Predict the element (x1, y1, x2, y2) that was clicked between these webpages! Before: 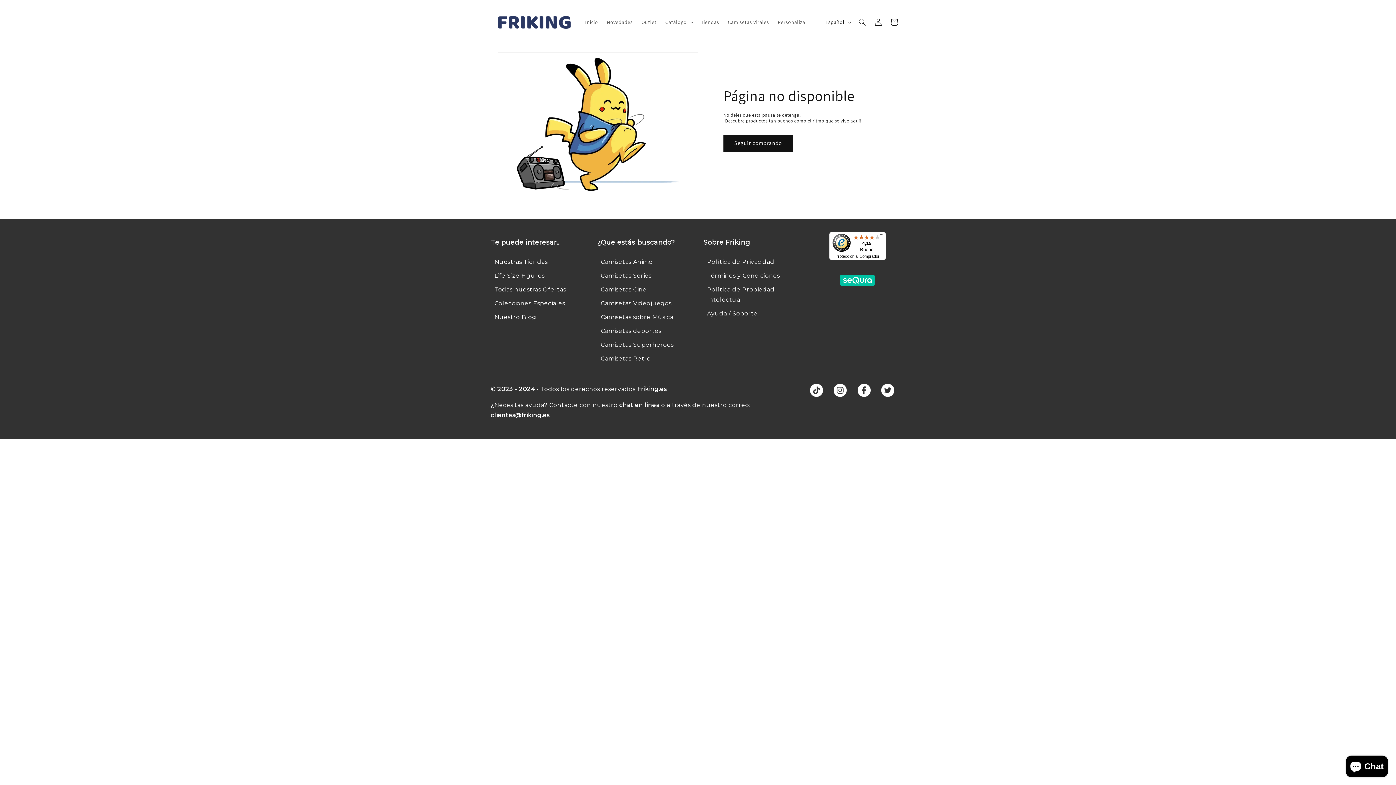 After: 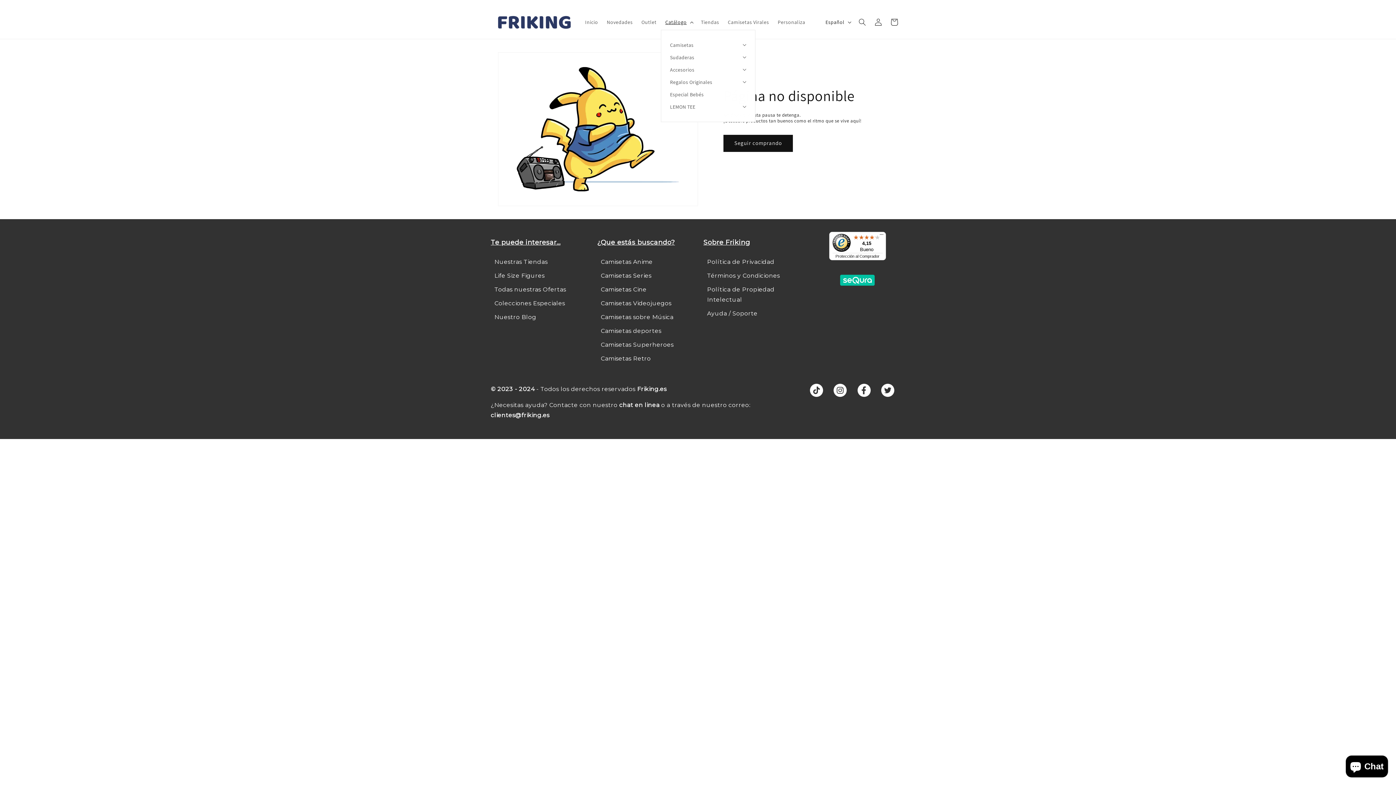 Action: label: Catálogo bbox: (661, 14, 696, 29)